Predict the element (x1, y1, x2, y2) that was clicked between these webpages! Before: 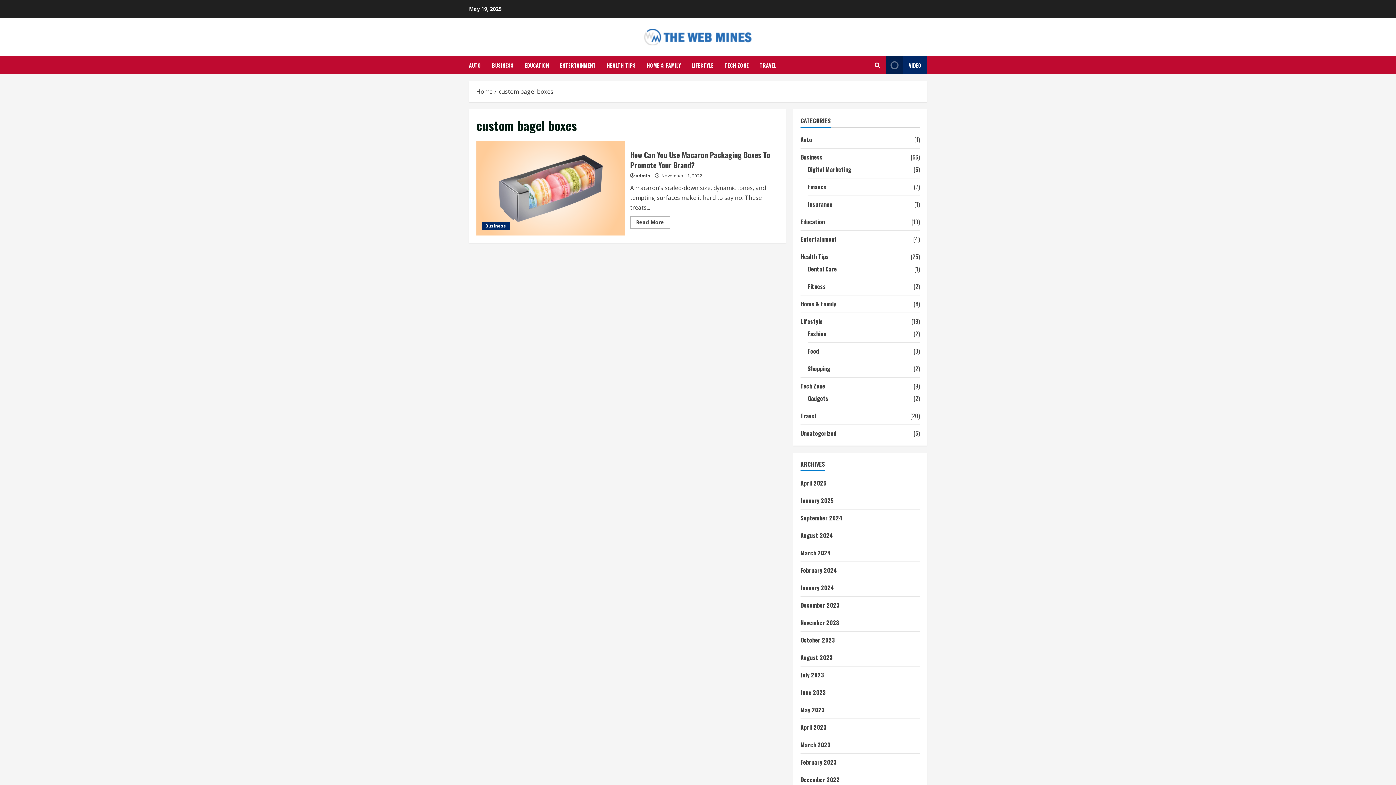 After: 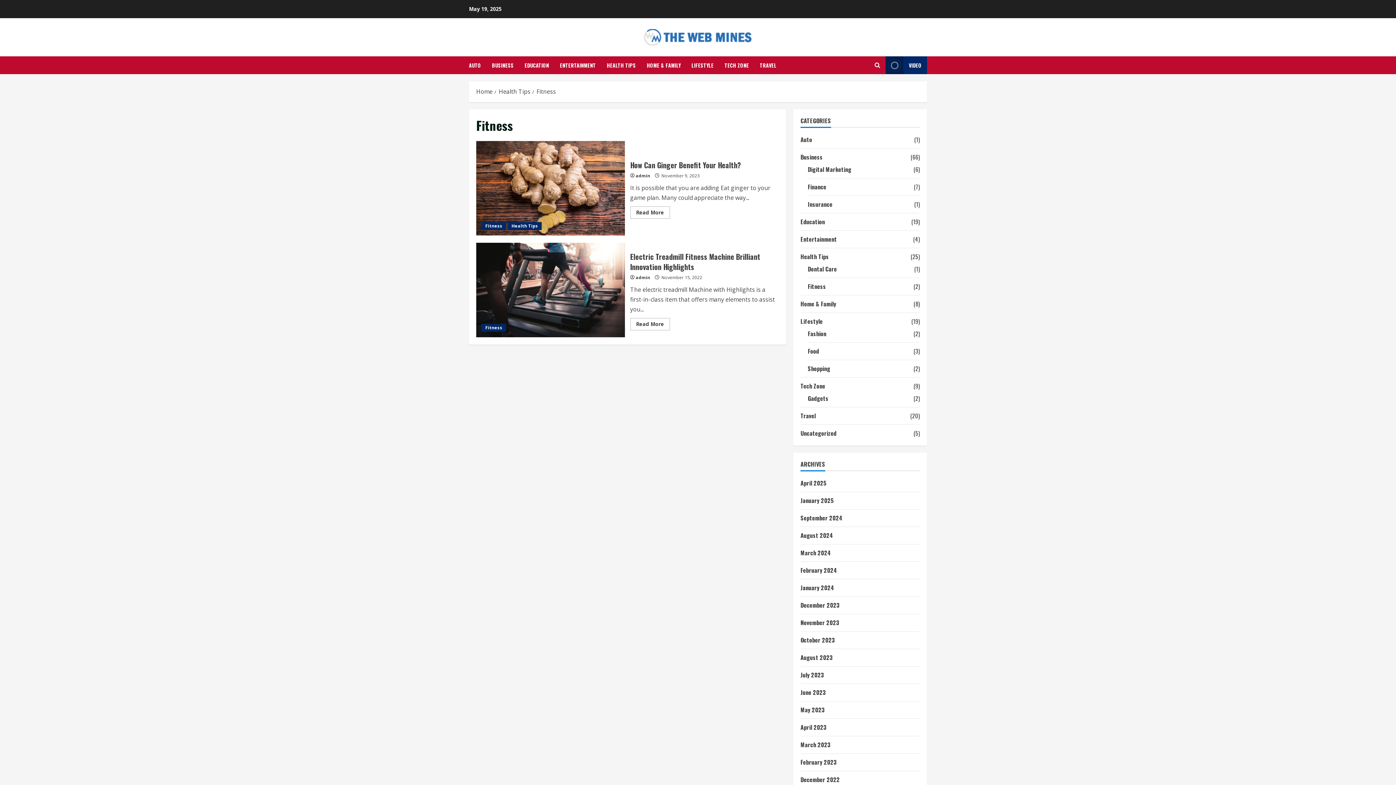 Action: label: Fitness bbox: (808, 281, 826, 291)